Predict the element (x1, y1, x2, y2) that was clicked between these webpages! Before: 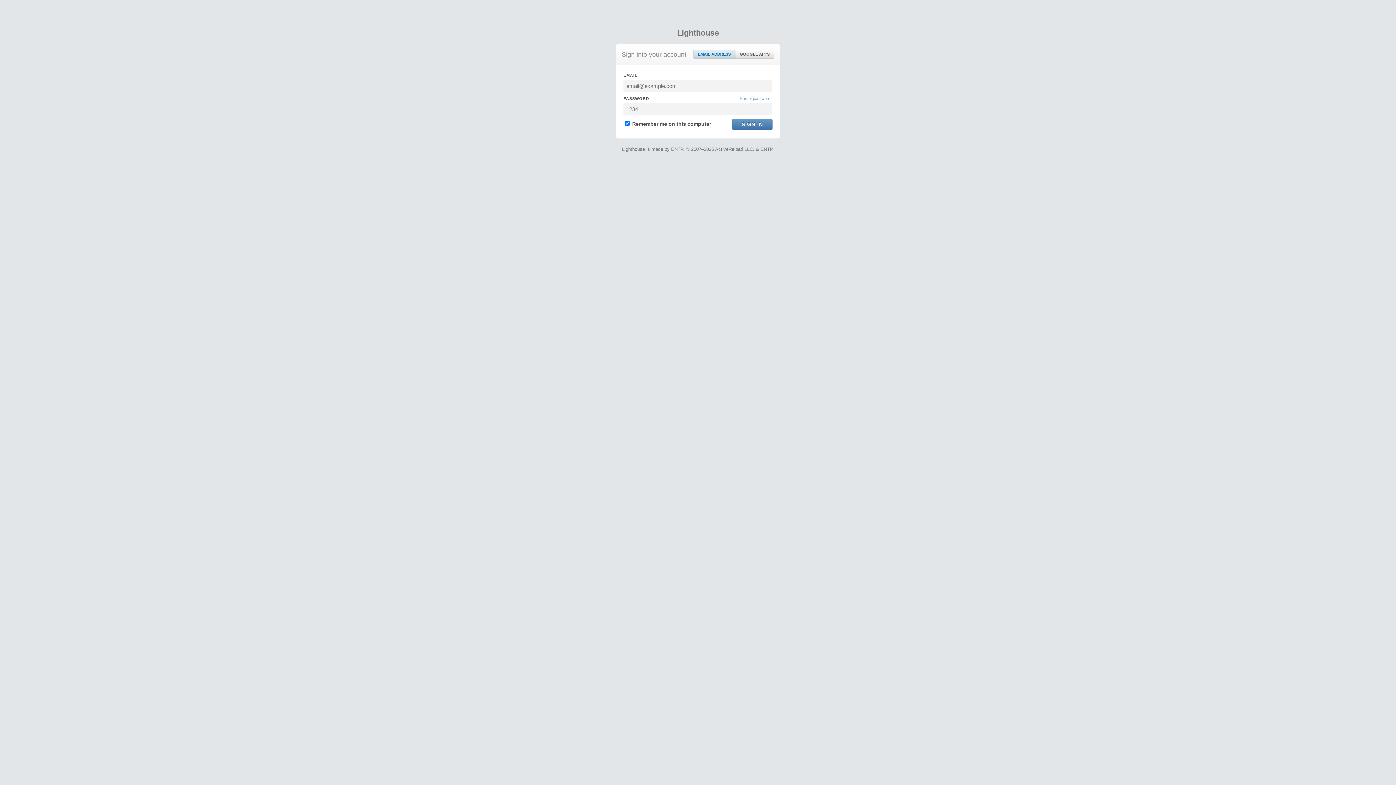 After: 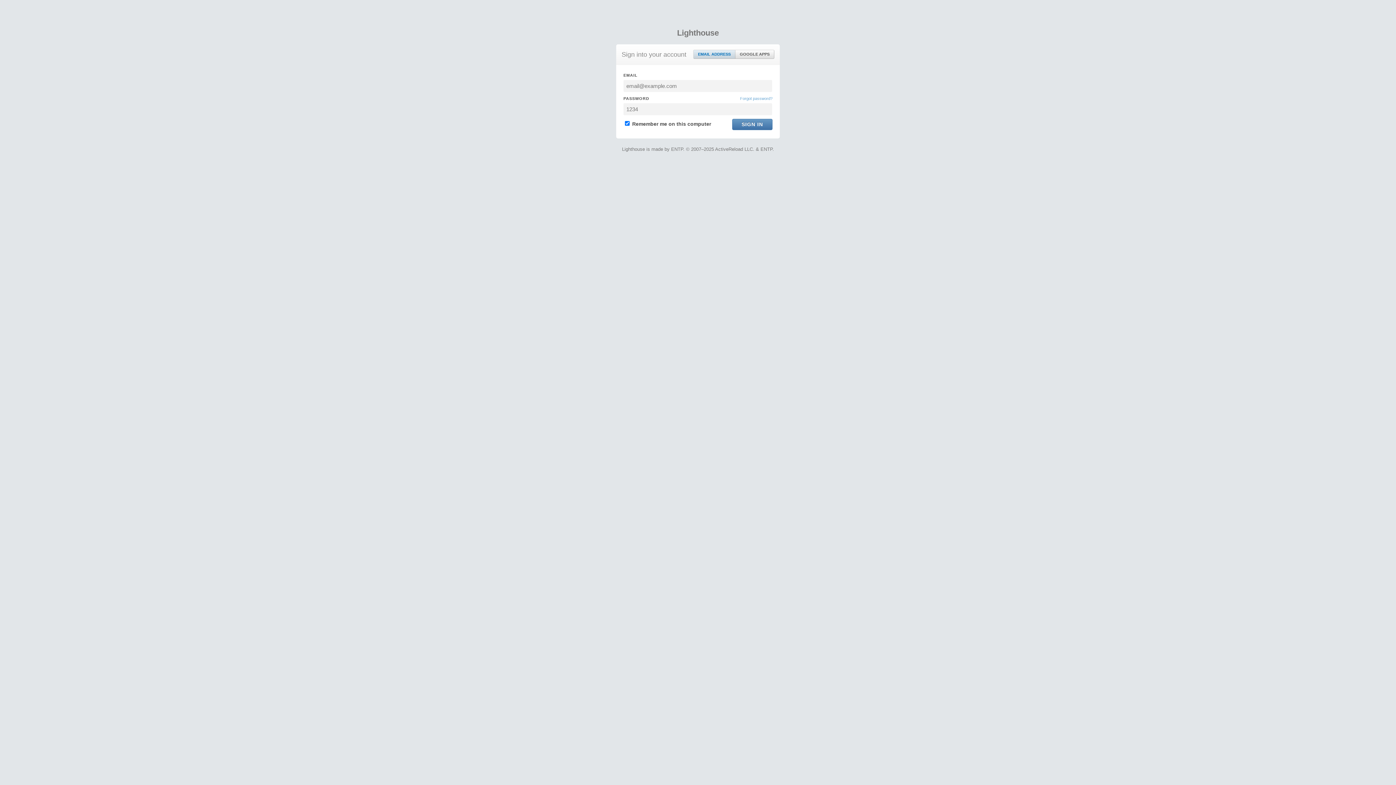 Action: label: EMAIL ADDRESS bbox: (693, 50, 735, 58)